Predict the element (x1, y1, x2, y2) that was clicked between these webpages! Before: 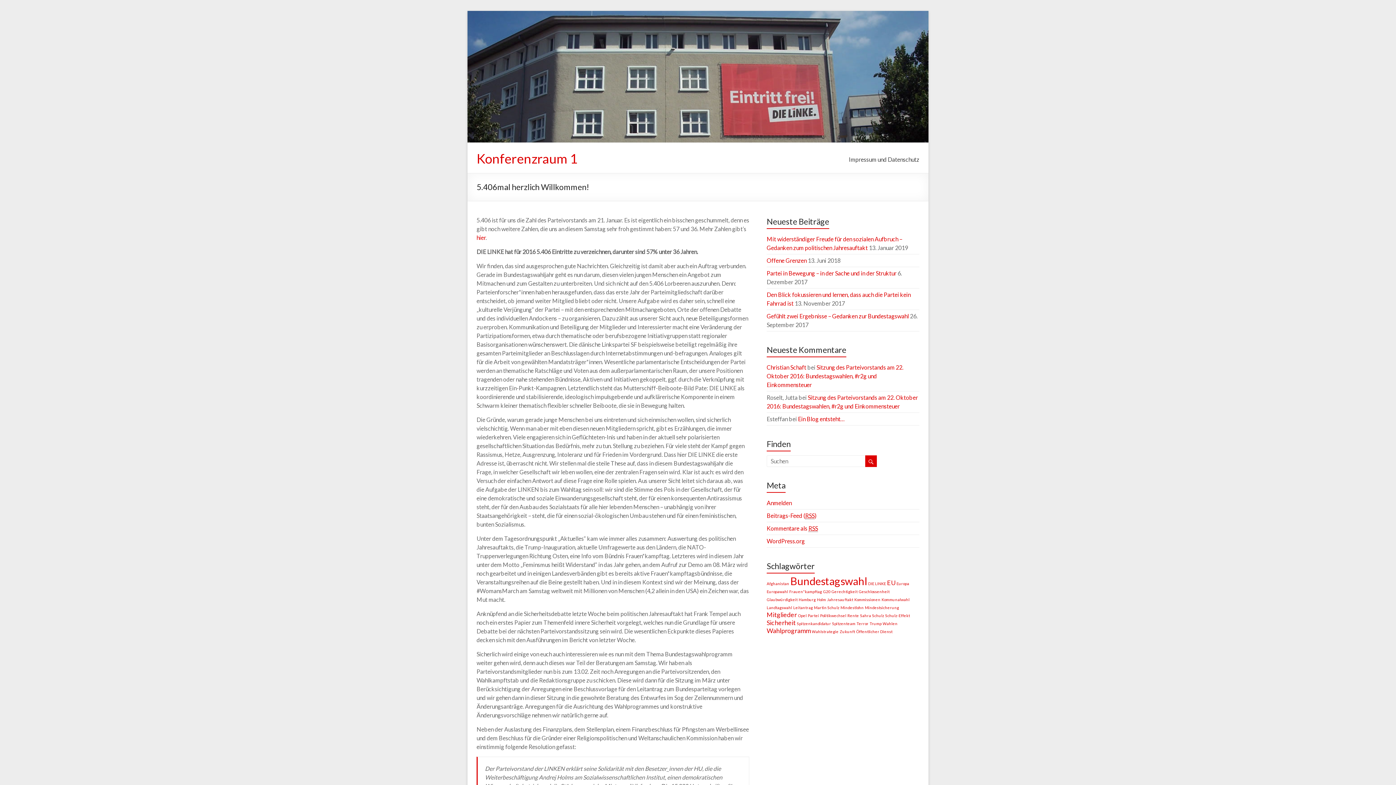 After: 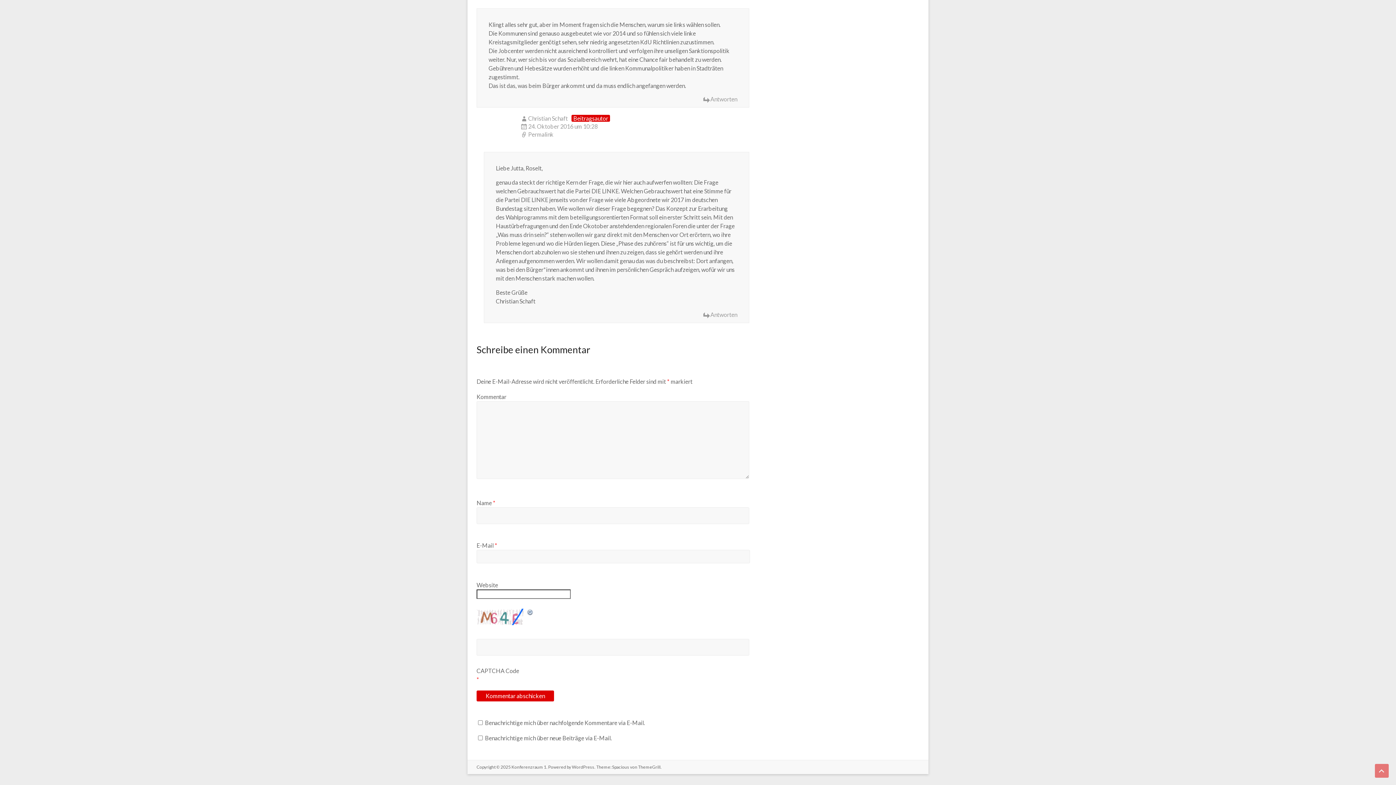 Action: bbox: (766, 363, 903, 388) label: Sitzung des Parteivorstands am 22. Oktober 2016: Bundestagswahlen, #r2g und Einkommensteuer